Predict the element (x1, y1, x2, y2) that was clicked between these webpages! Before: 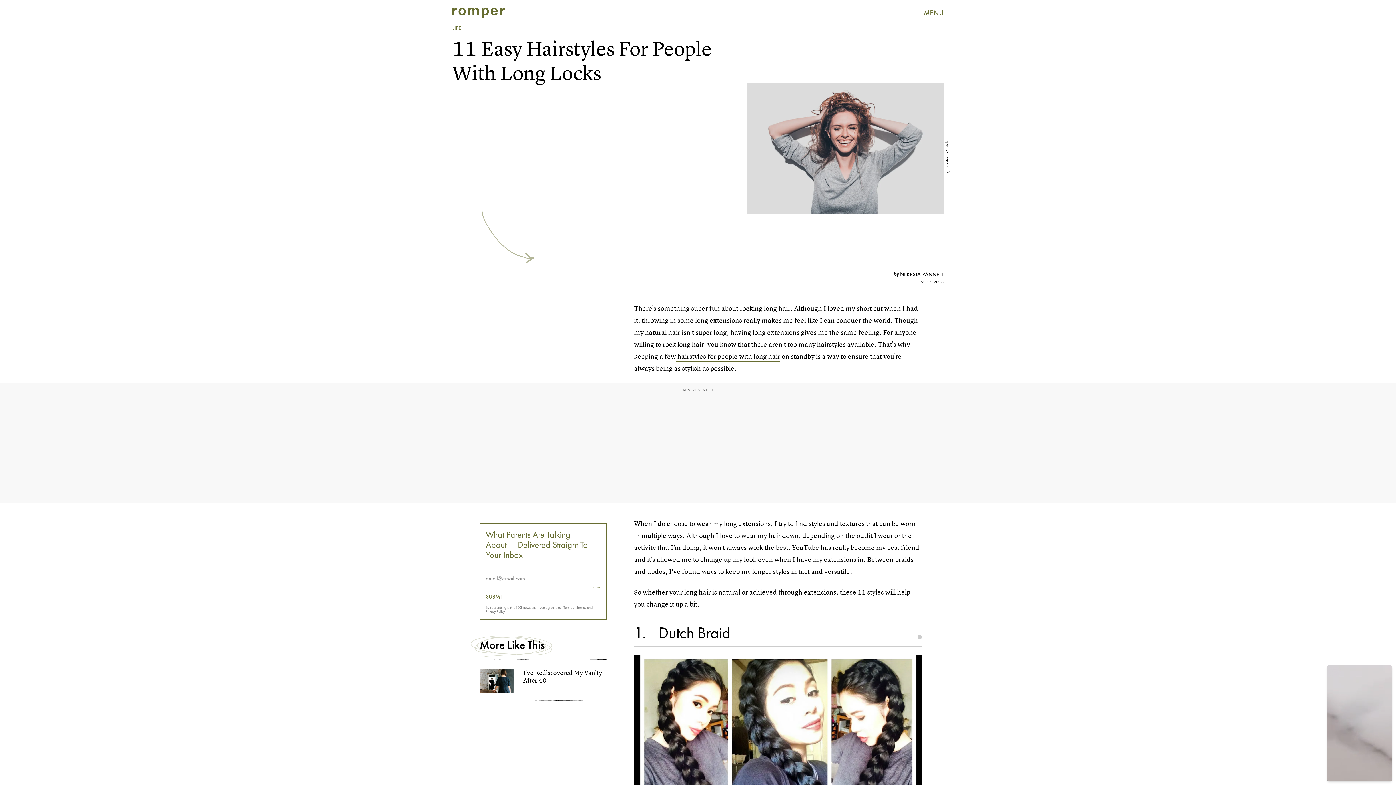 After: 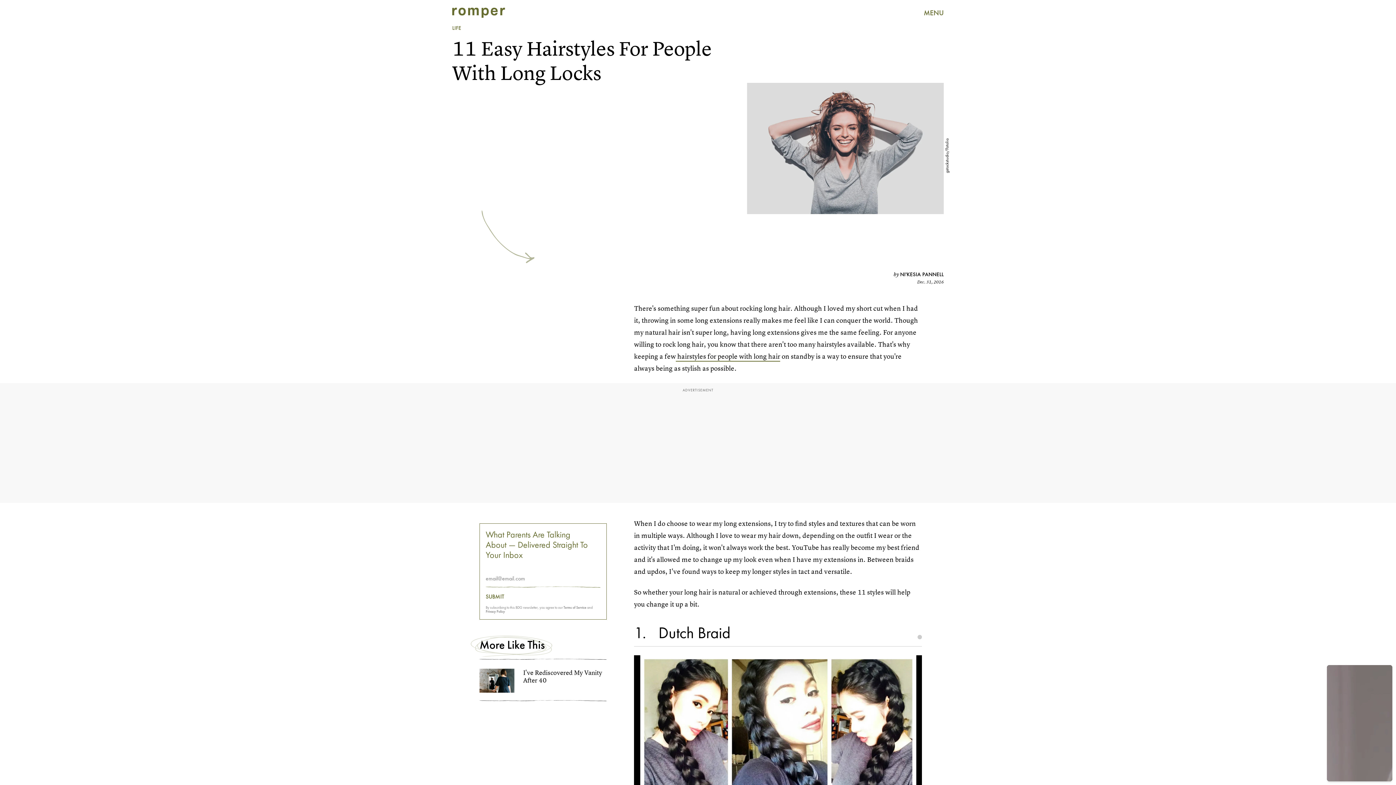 Action: bbox: (676, 352, 780, 361) label:  hairstyles for people with long hair